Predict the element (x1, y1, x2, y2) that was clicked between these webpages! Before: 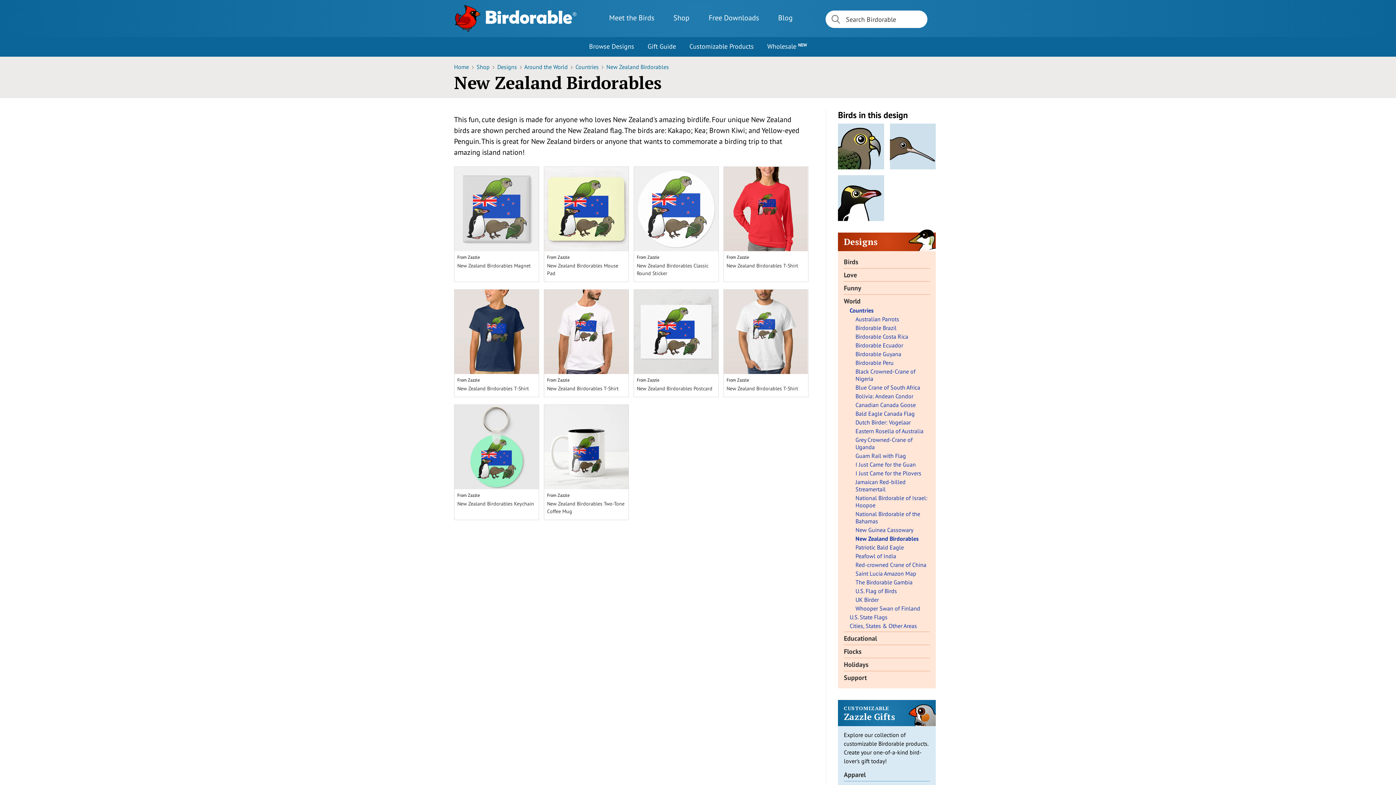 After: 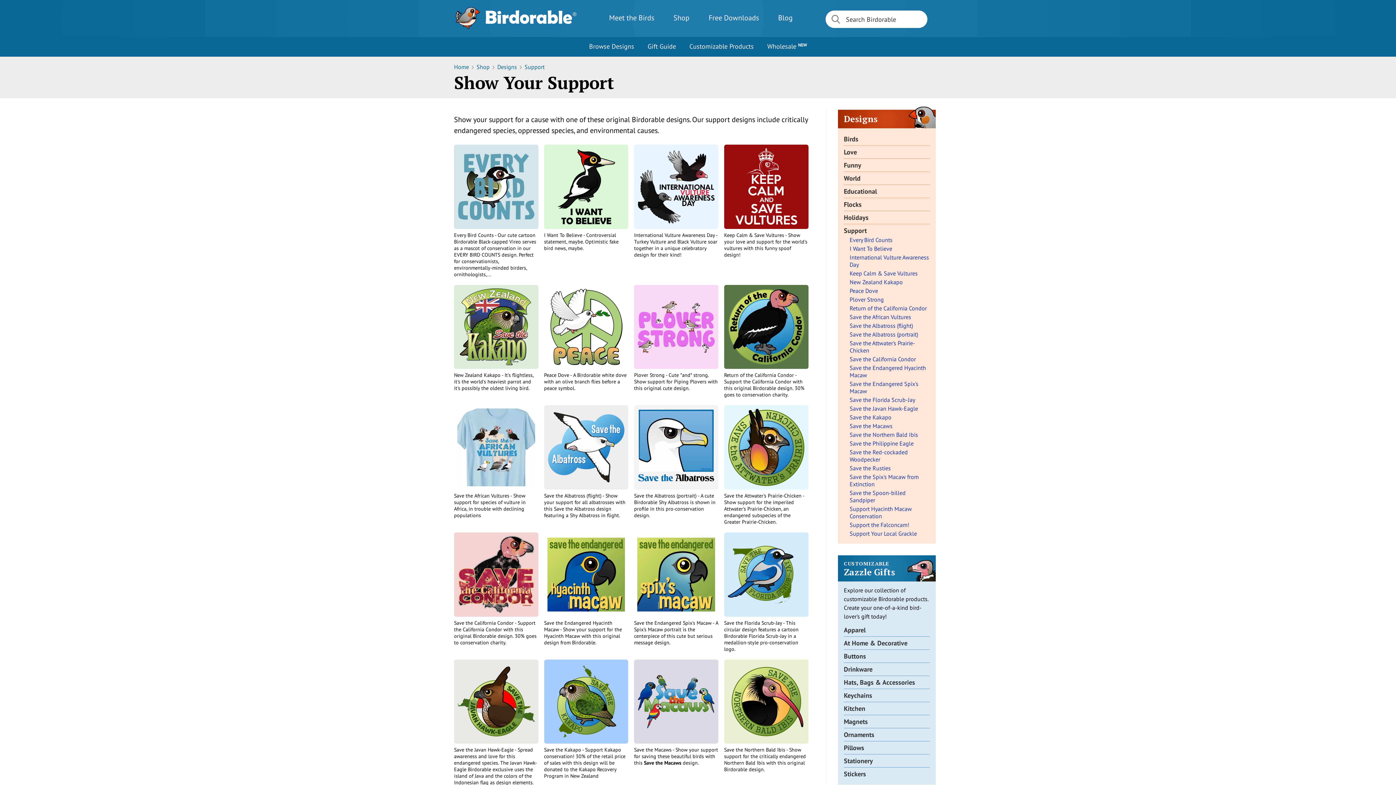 Action: label: Support bbox: (844, 673, 867, 682)